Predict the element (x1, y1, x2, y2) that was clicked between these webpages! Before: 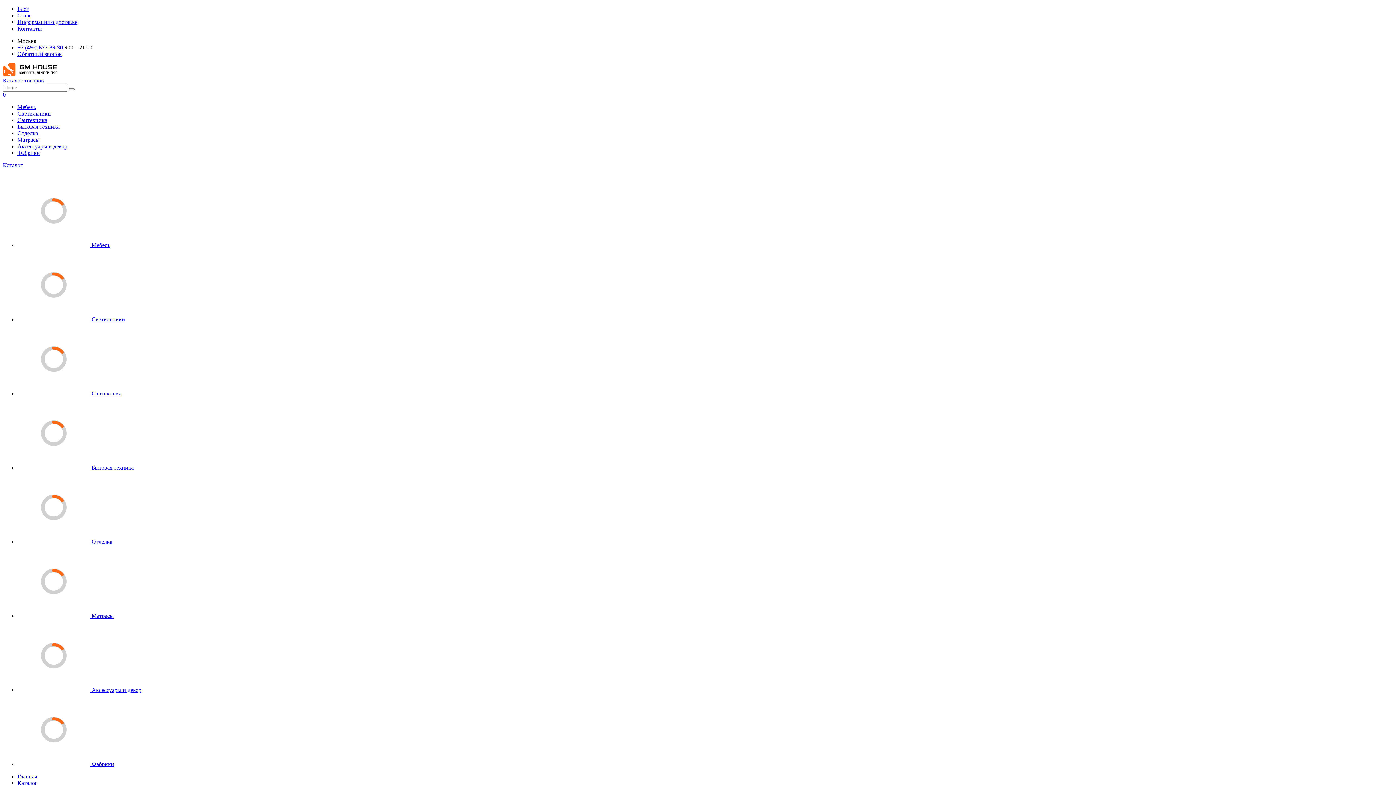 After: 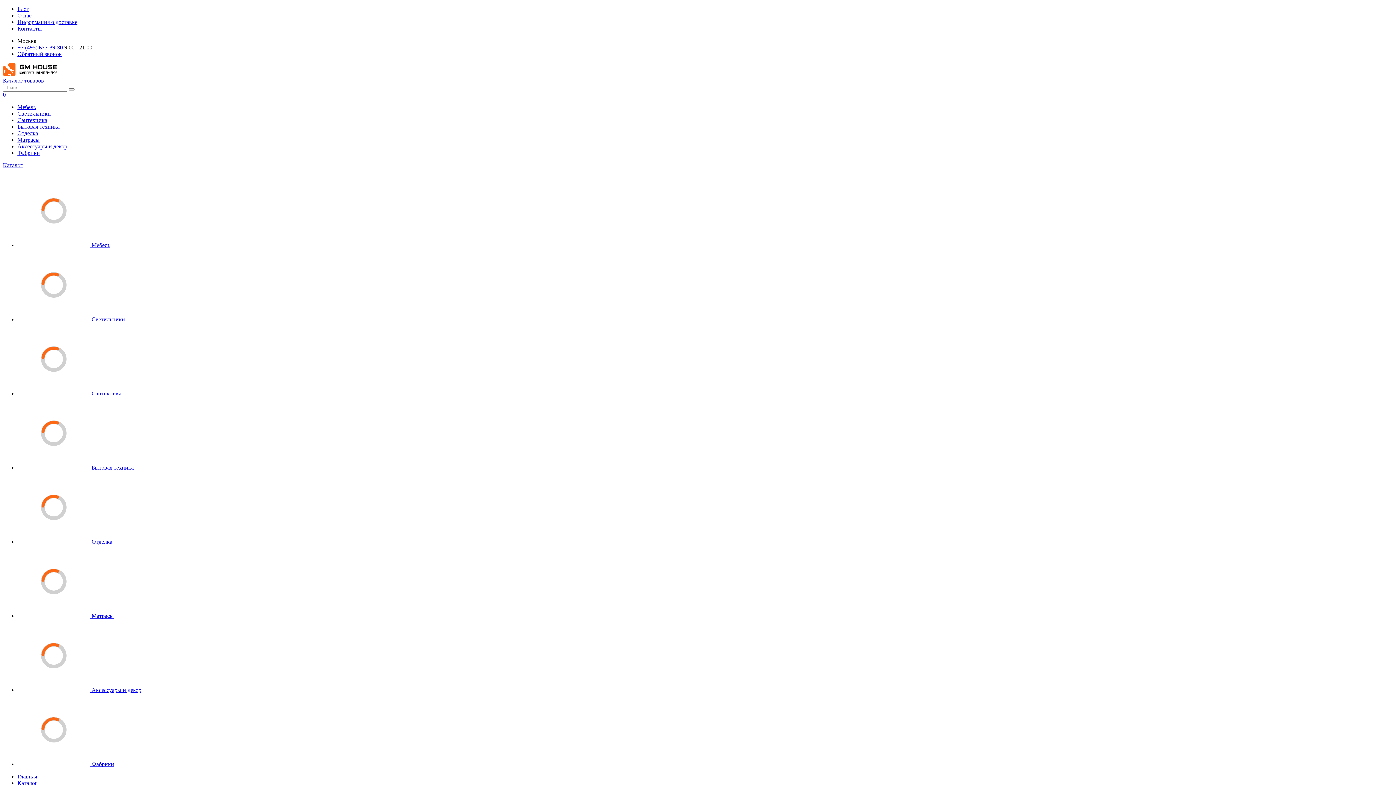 Action: bbox: (17, 149, 40, 156) label: Фабрики